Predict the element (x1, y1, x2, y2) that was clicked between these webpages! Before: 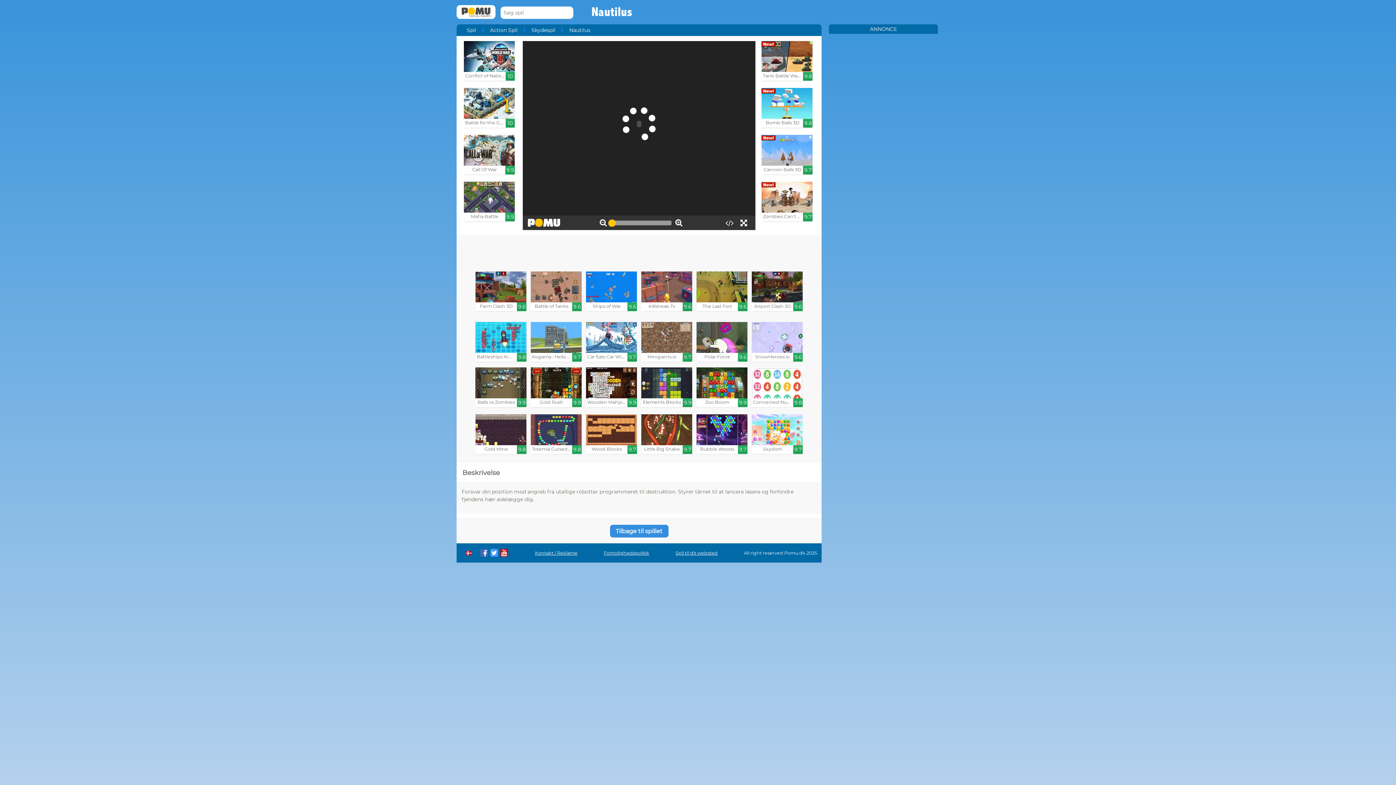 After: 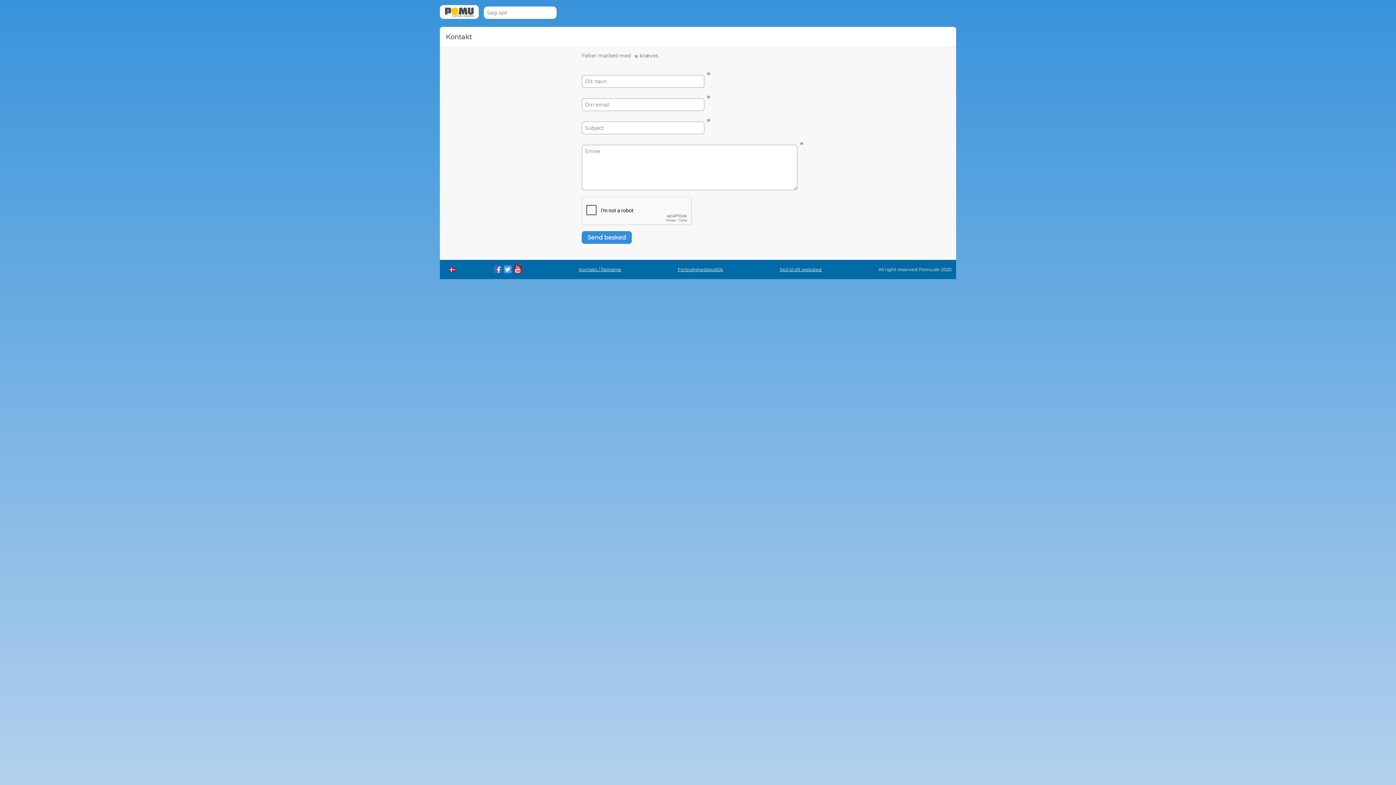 Action: bbox: (535, 550, 577, 555) label: Kontakt / Reklame